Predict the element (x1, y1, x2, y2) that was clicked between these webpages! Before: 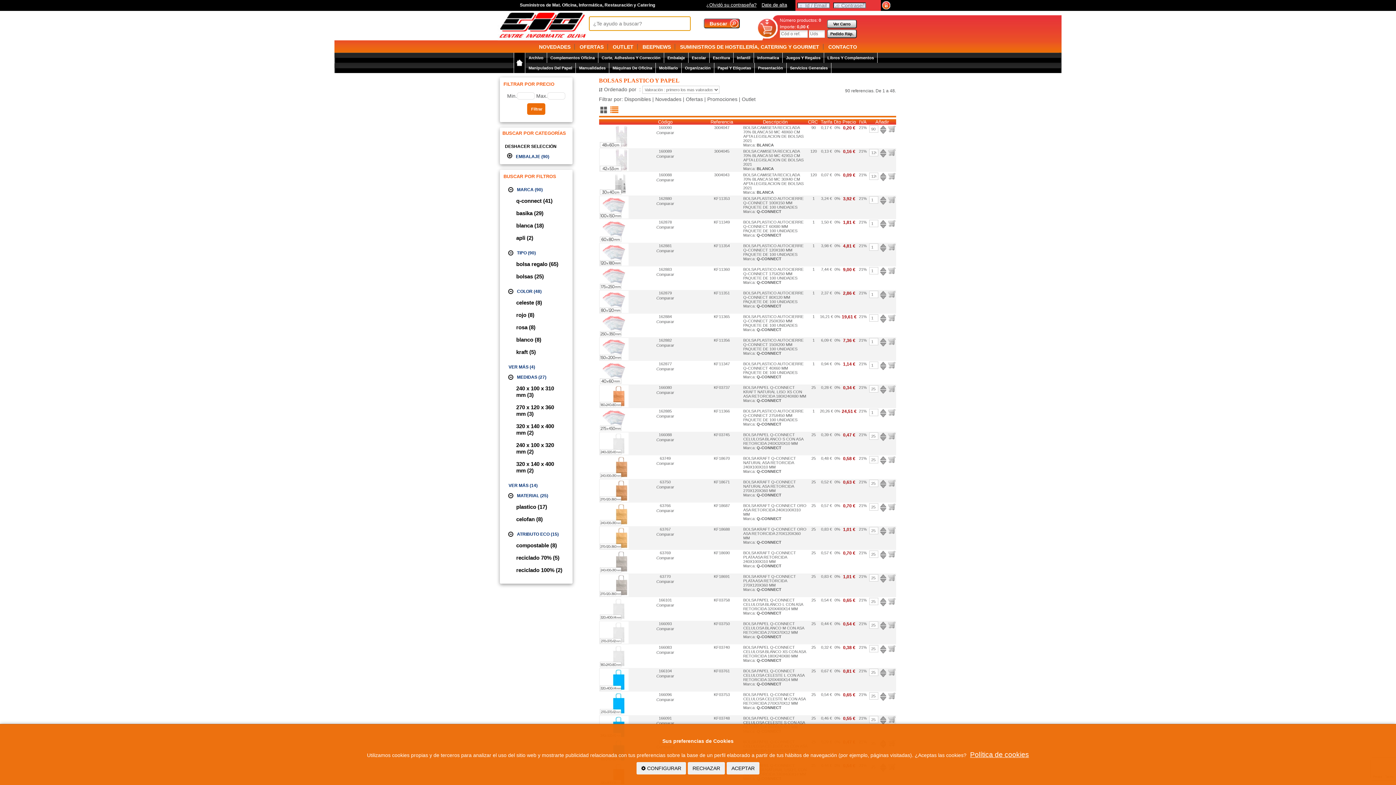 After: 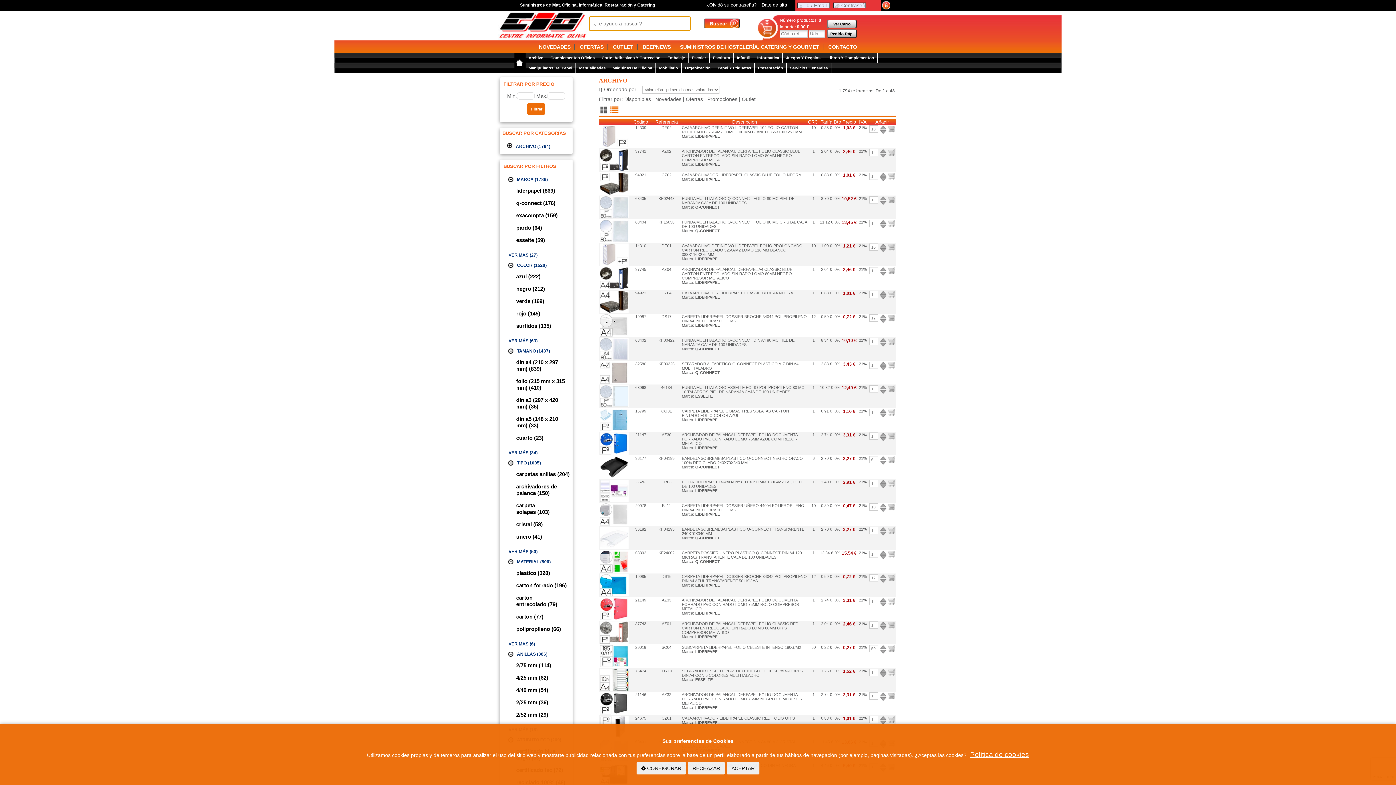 Action: bbox: (525, 52, 547, 62) label: Archivo